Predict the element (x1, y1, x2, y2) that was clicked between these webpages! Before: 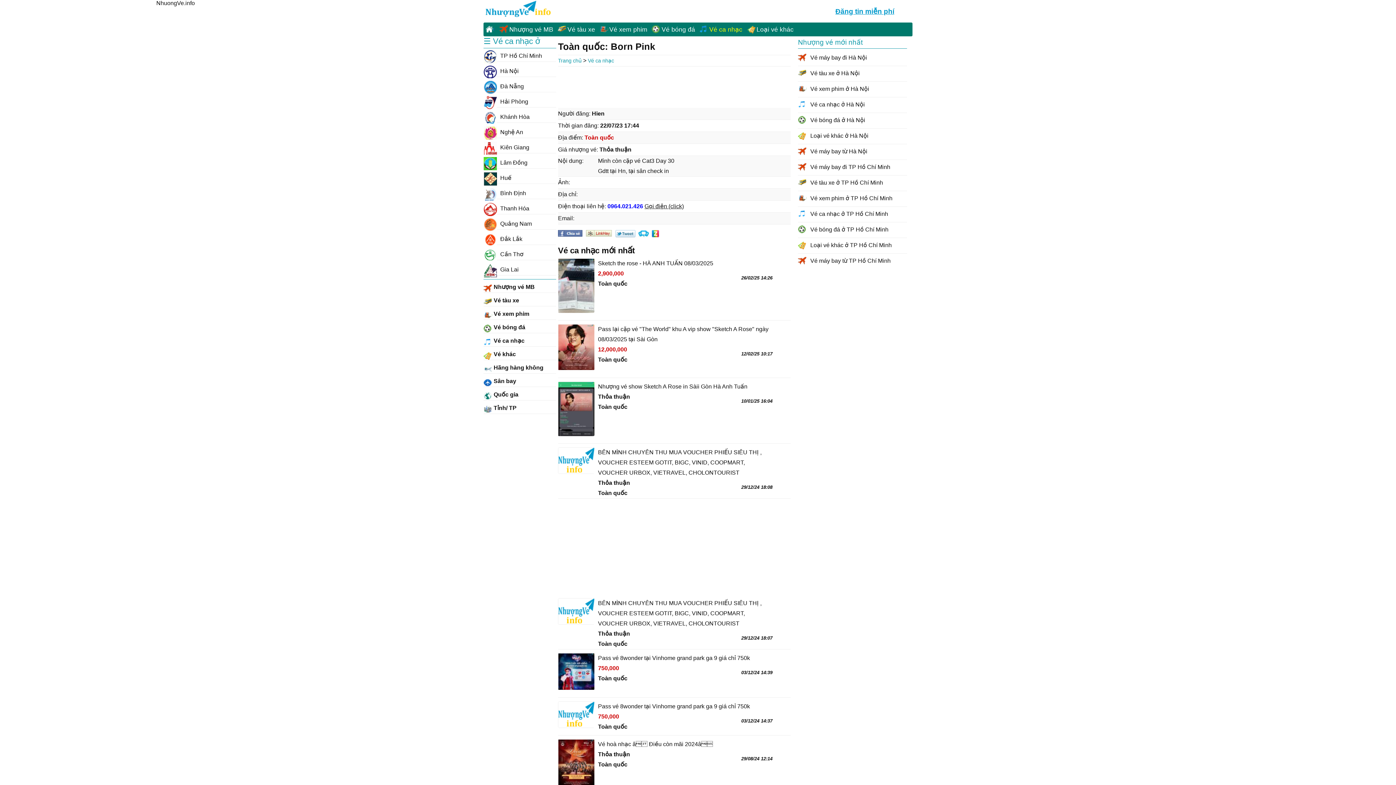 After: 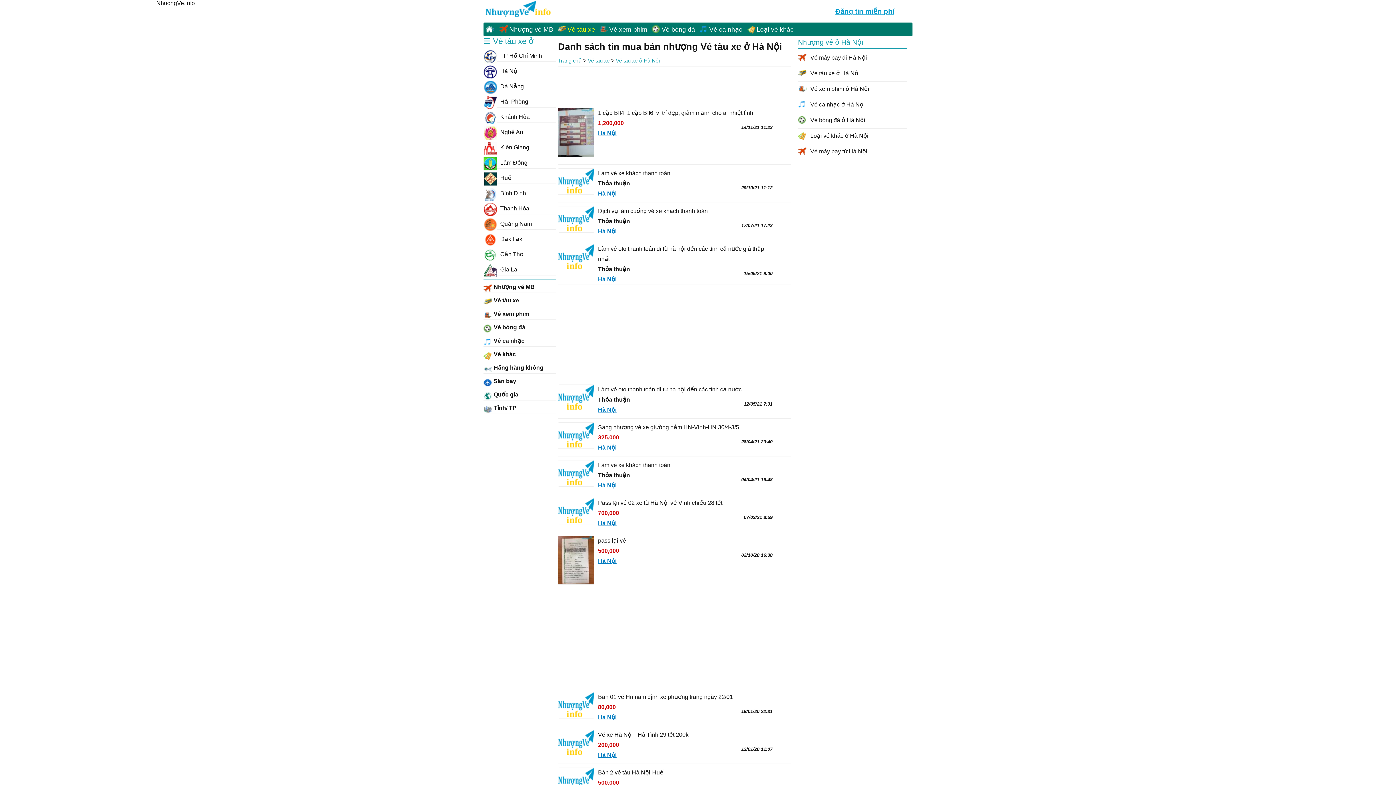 Action: bbox: (810, 66, 860, 80) label: Vé tàu xe ở Hà Nội